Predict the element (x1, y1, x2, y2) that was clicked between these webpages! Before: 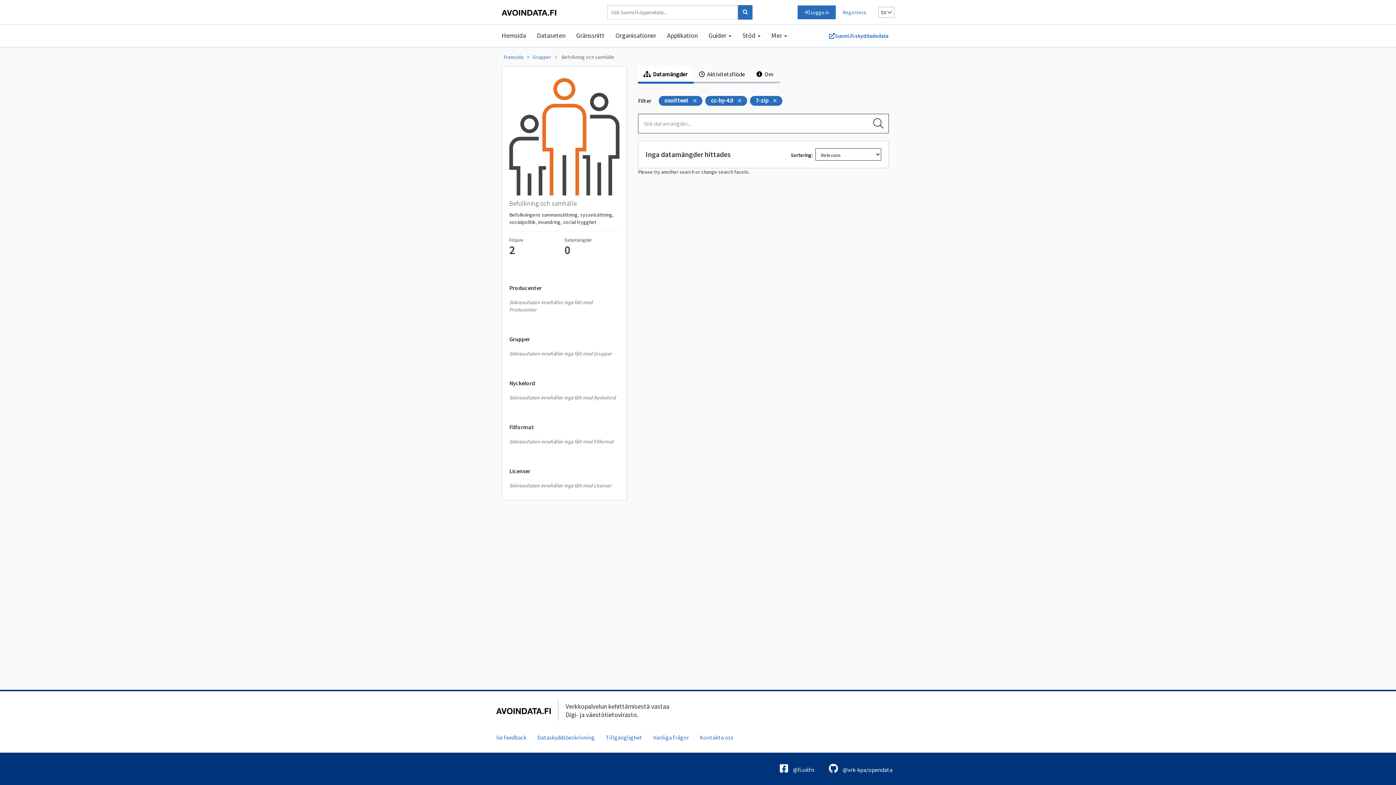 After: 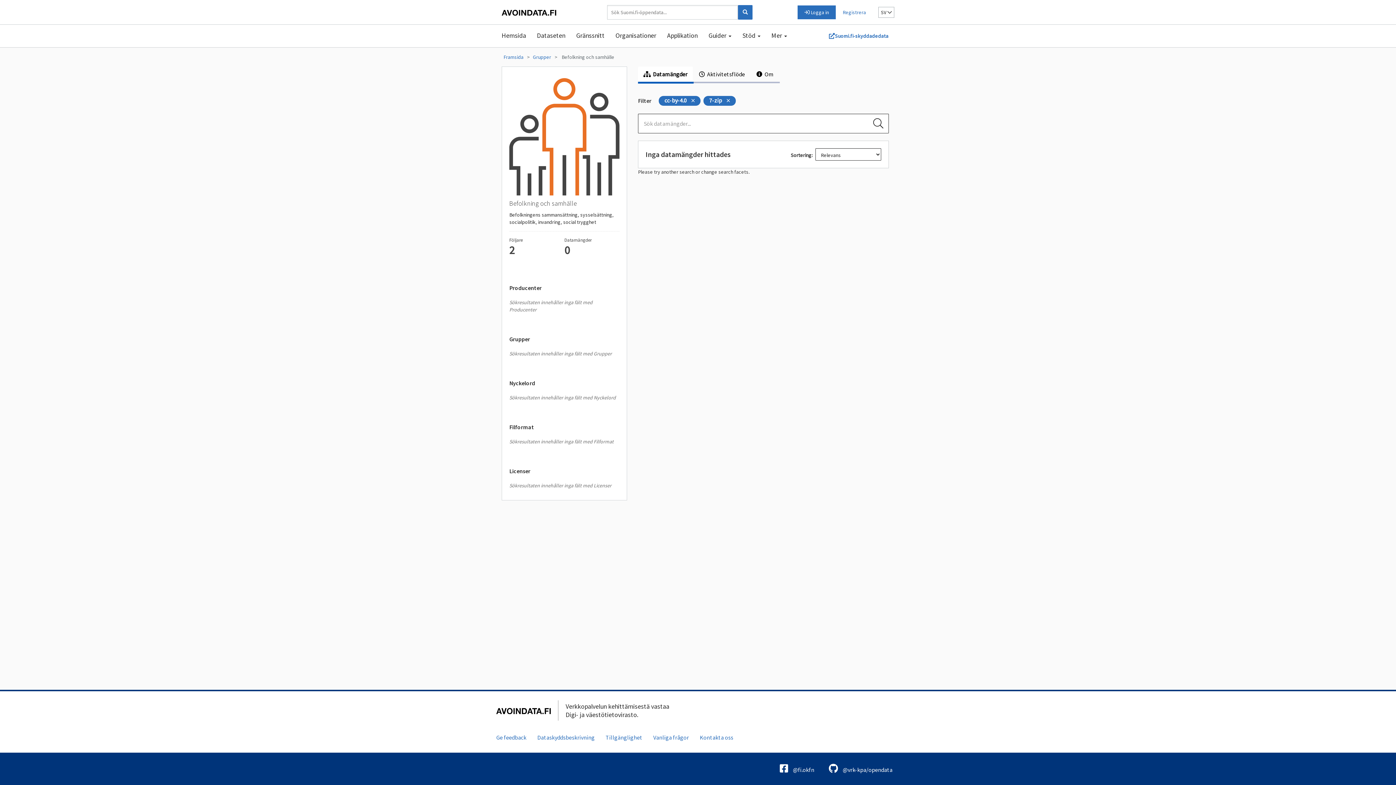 Action: bbox: (689, 98, 696, 103)